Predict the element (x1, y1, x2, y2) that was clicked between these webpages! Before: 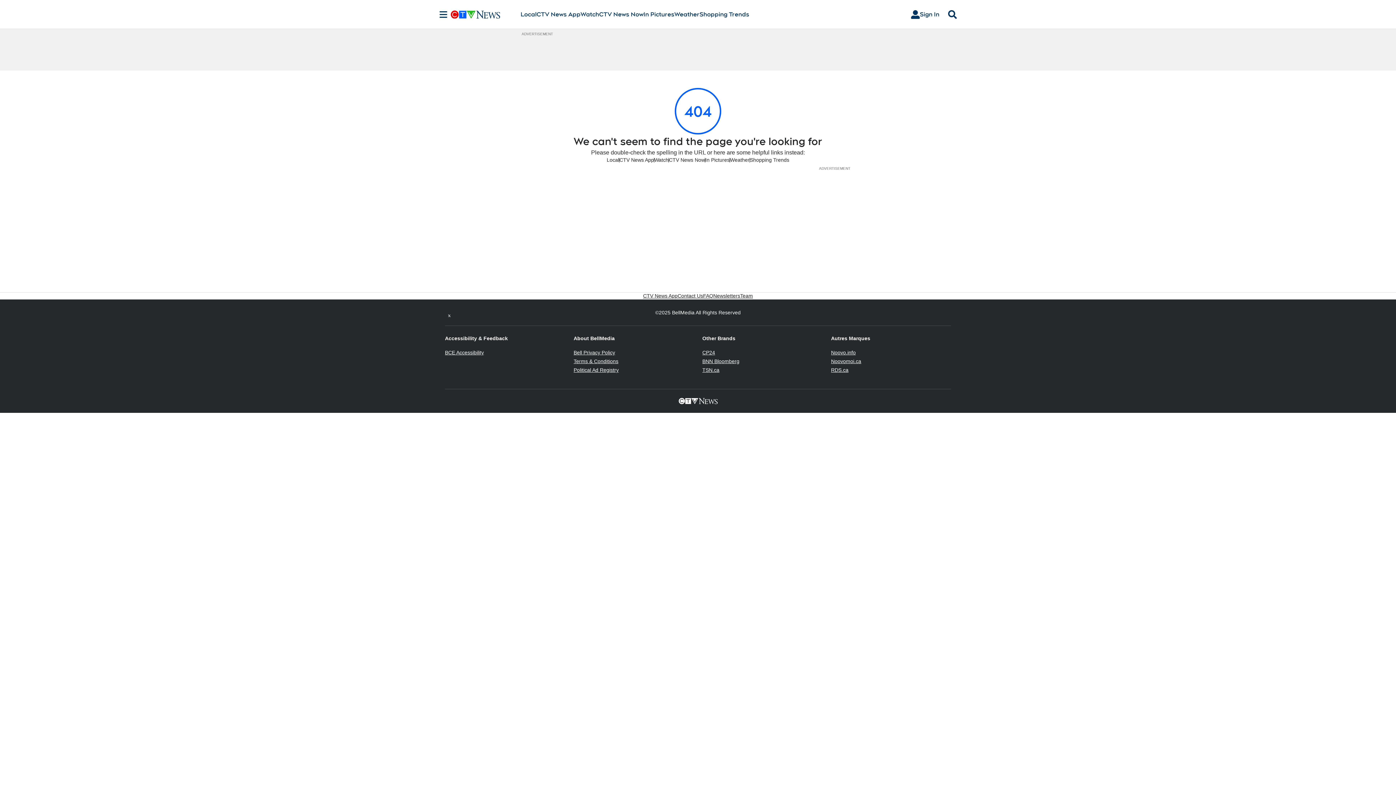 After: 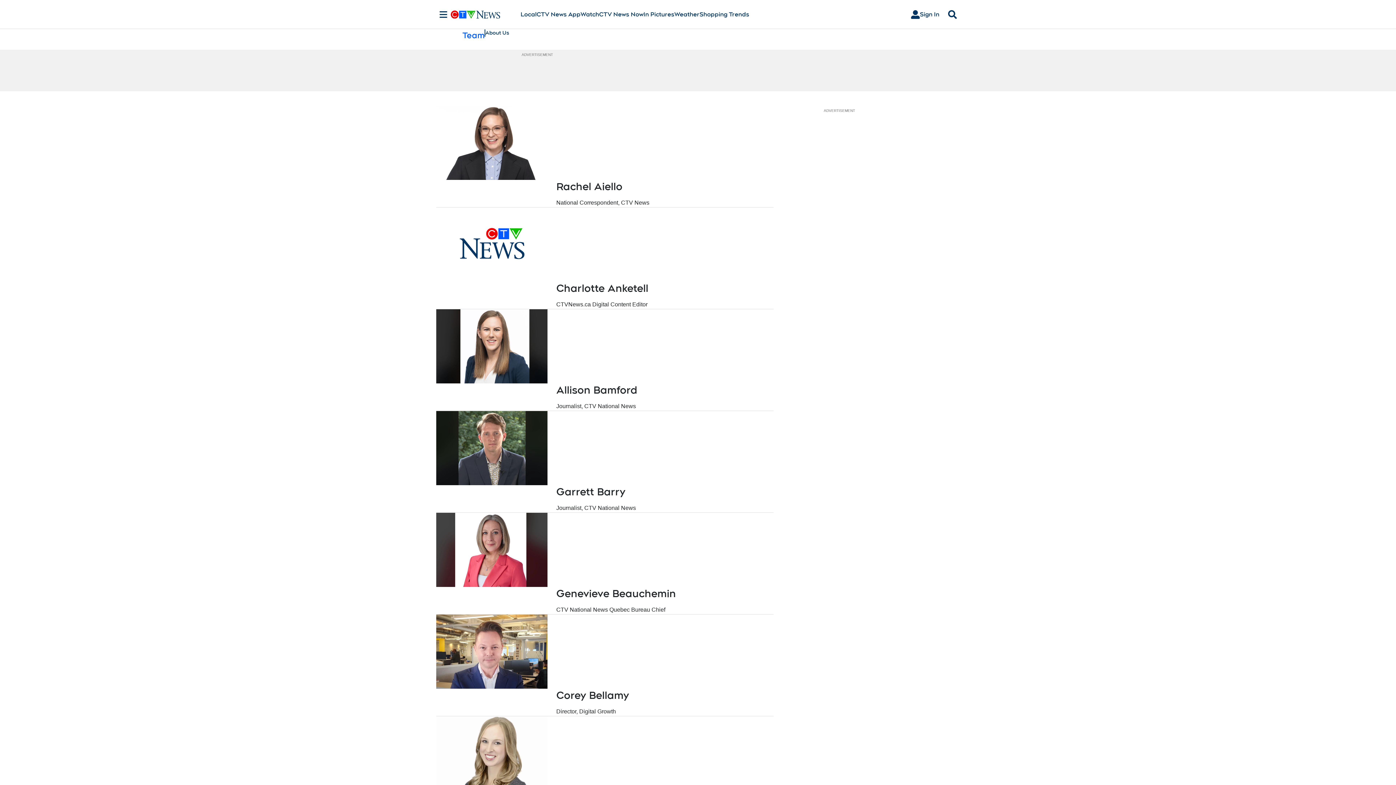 Action: label: Team bbox: (740, 292, 753, 299)